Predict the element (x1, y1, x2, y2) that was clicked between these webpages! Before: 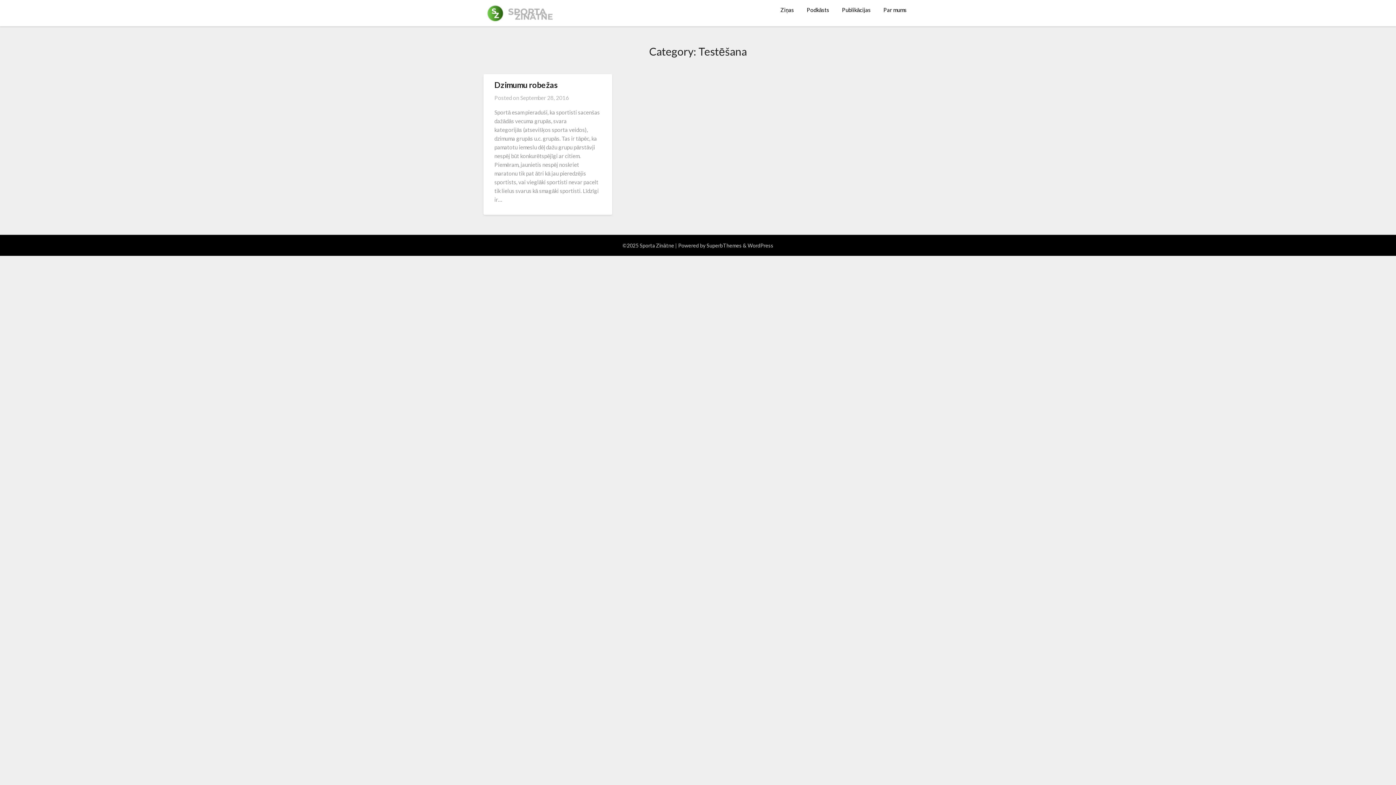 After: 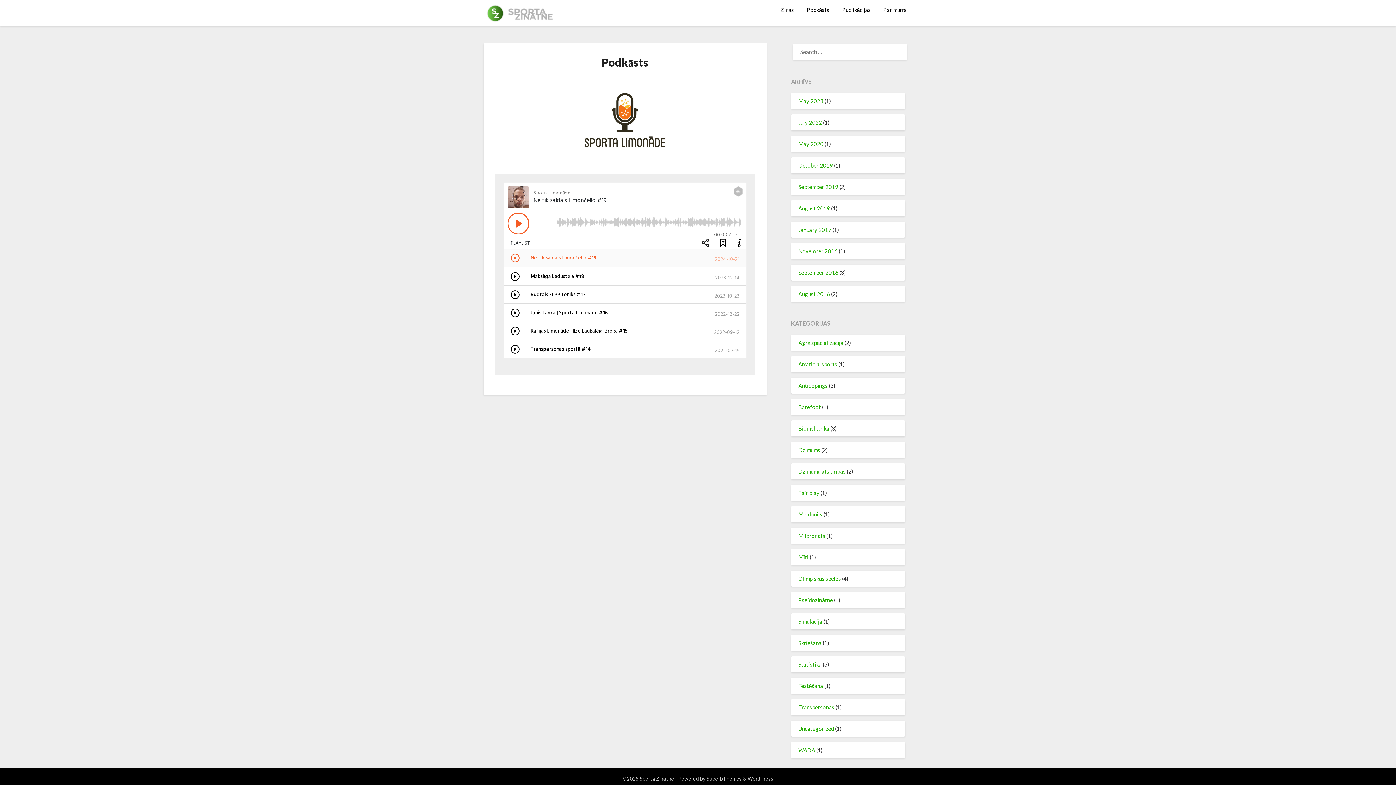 Action: bbox: (801, 0, 835, 19) label: Podkāsts